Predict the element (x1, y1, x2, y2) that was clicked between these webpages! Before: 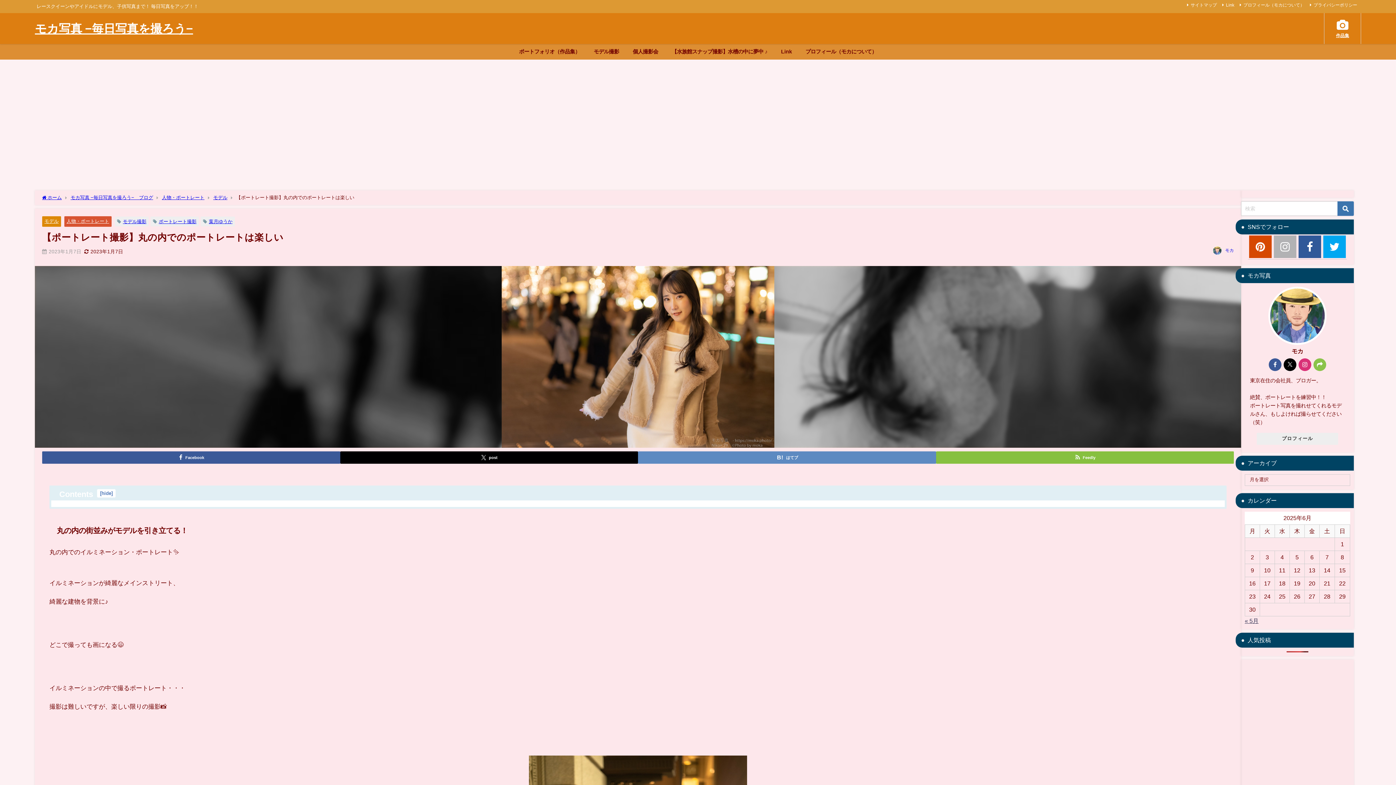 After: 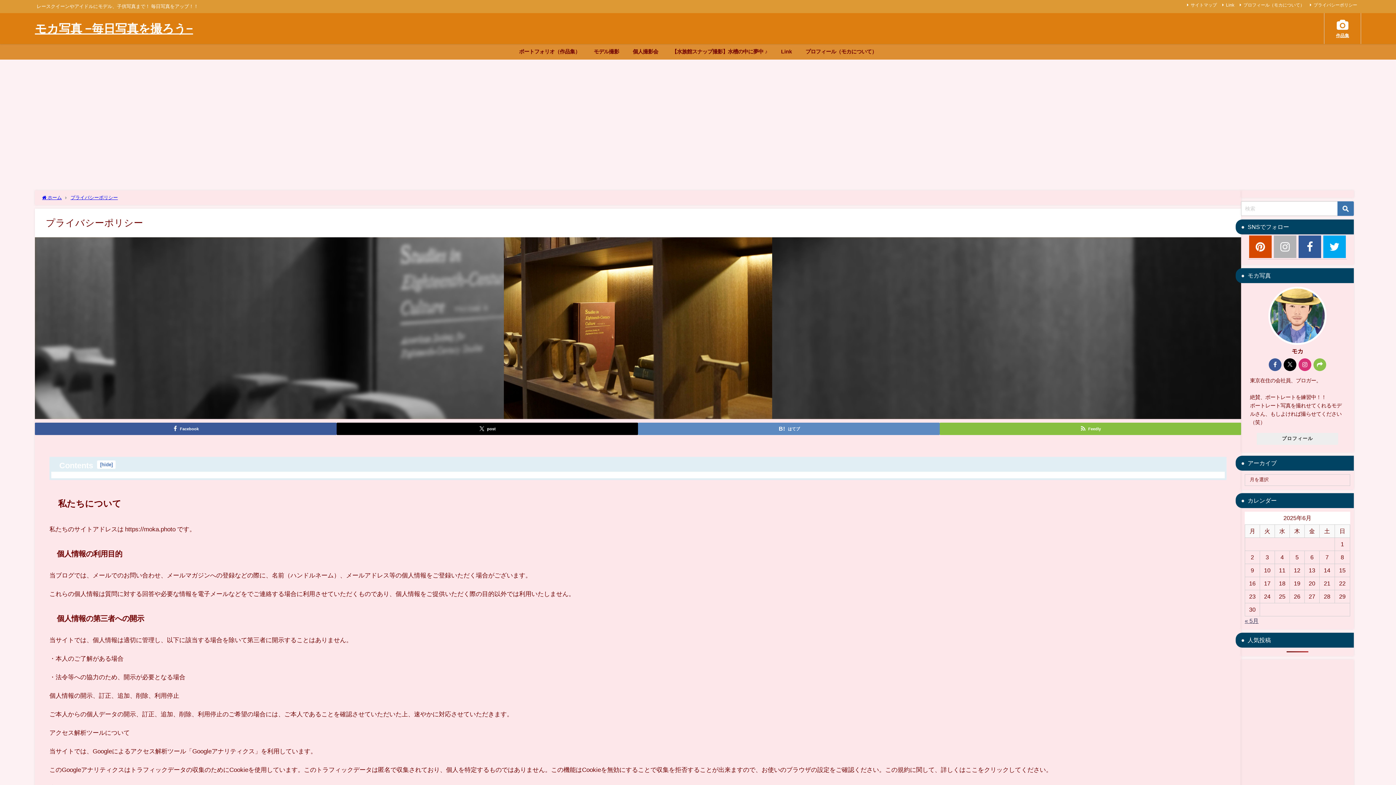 Action: label: プライバシーポリシー bbox: (1309, 1, 1358, 8)